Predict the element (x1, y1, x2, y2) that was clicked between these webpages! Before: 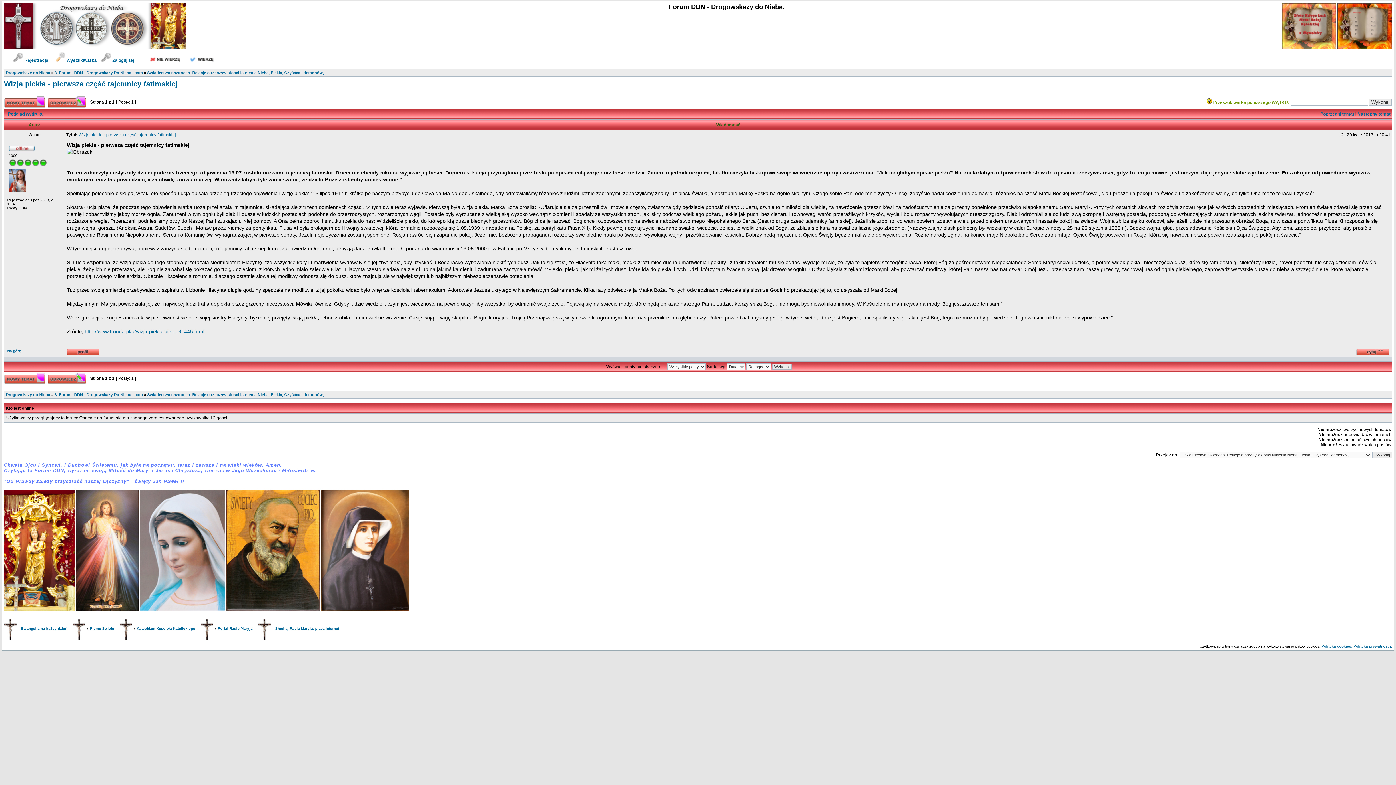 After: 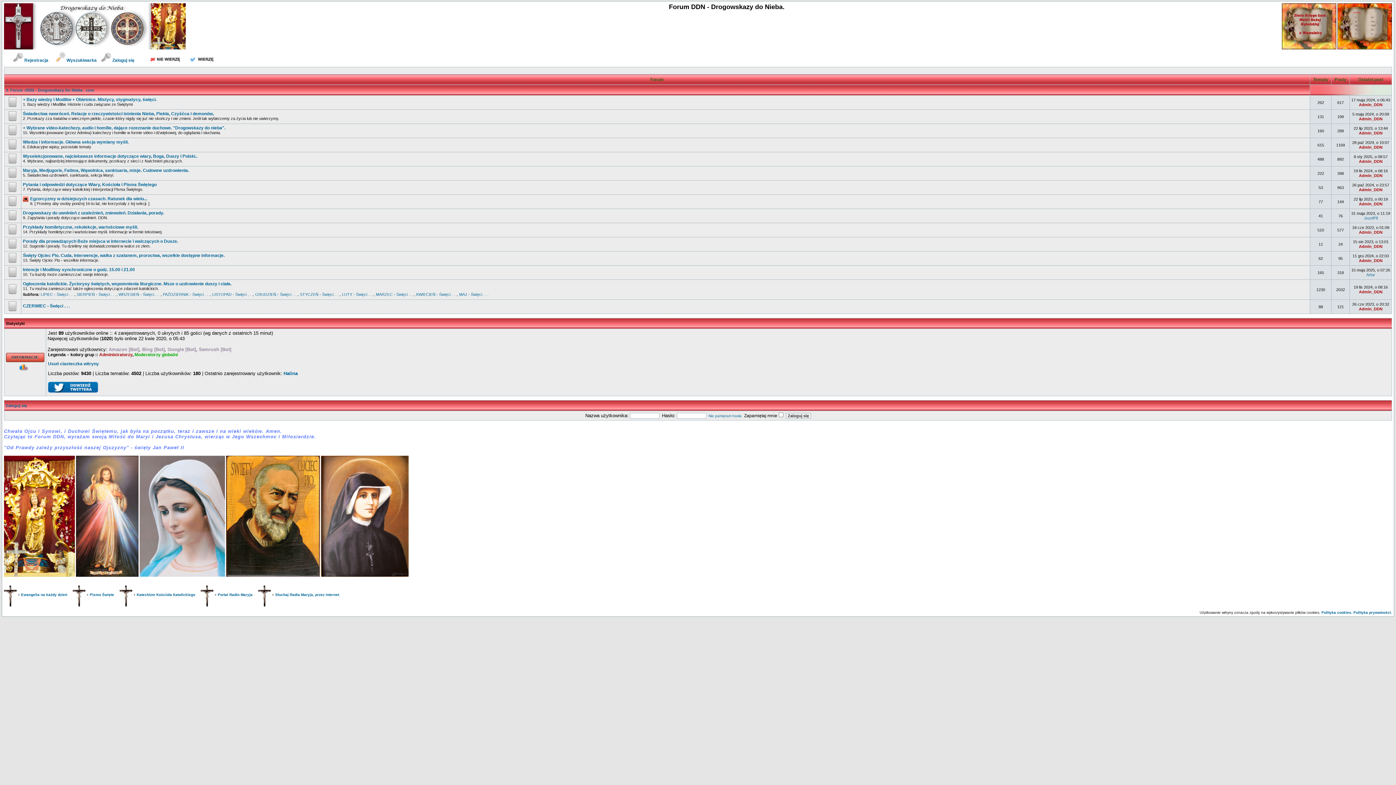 Action: bbox: (4, 46, 185, 50)